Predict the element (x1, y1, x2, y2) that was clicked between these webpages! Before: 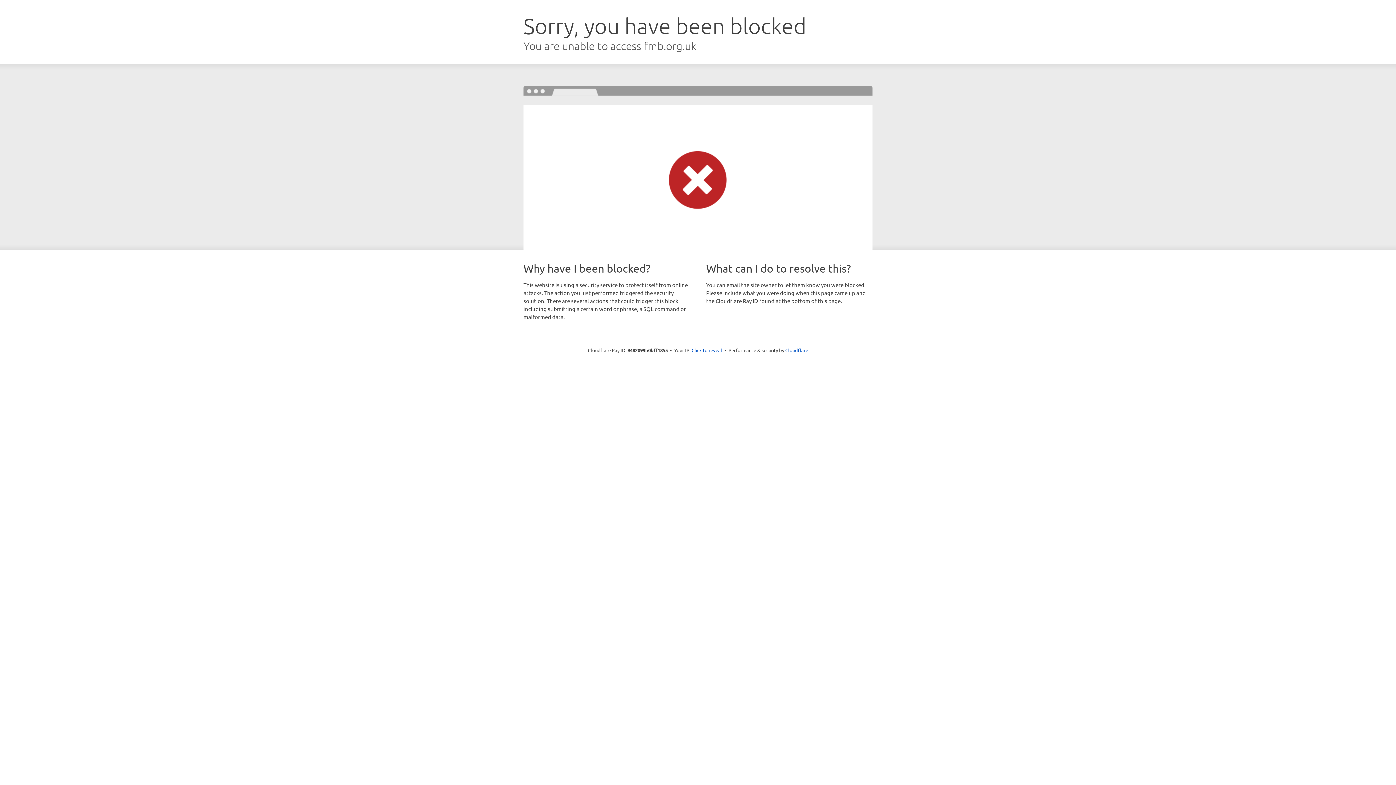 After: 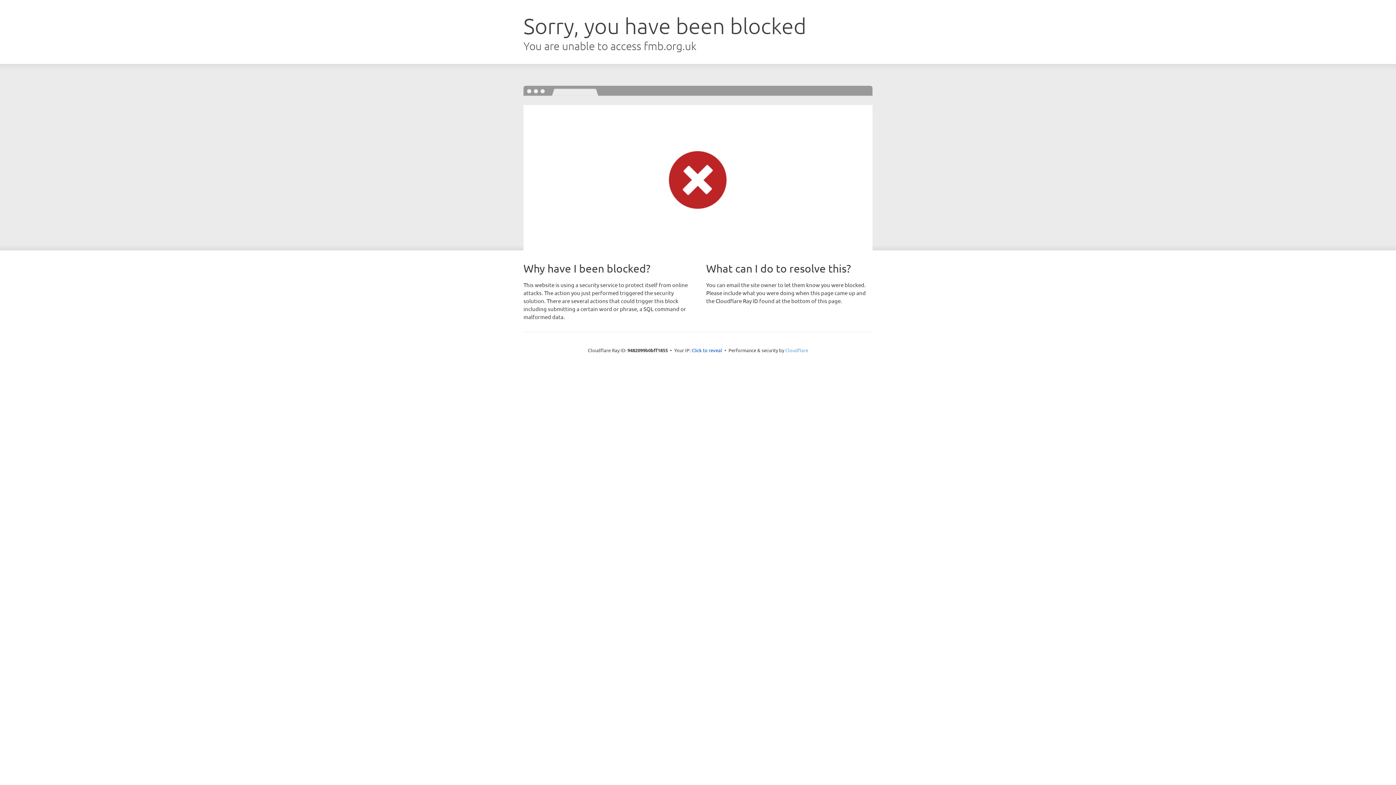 Action: bbox: (785, 347, 808, 353) label: Cloudflare